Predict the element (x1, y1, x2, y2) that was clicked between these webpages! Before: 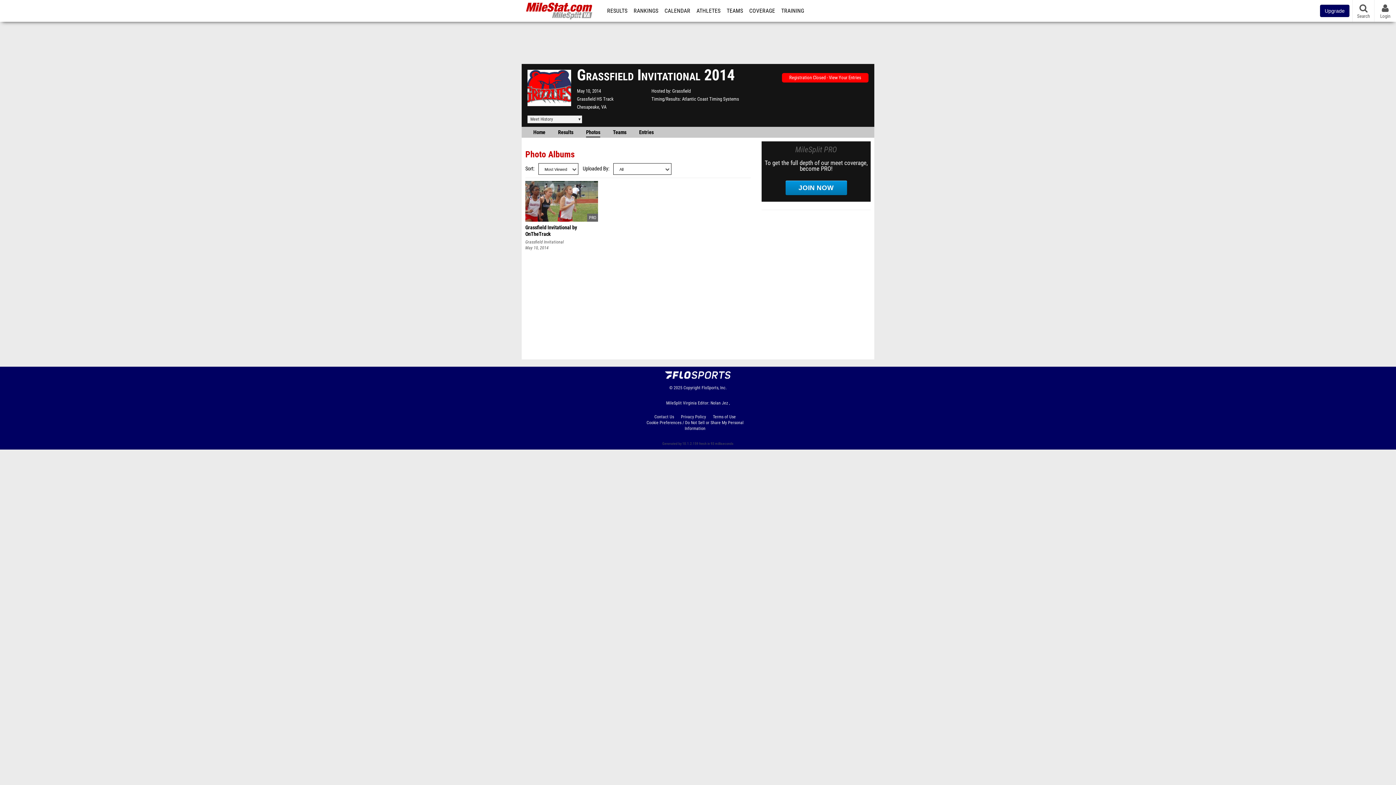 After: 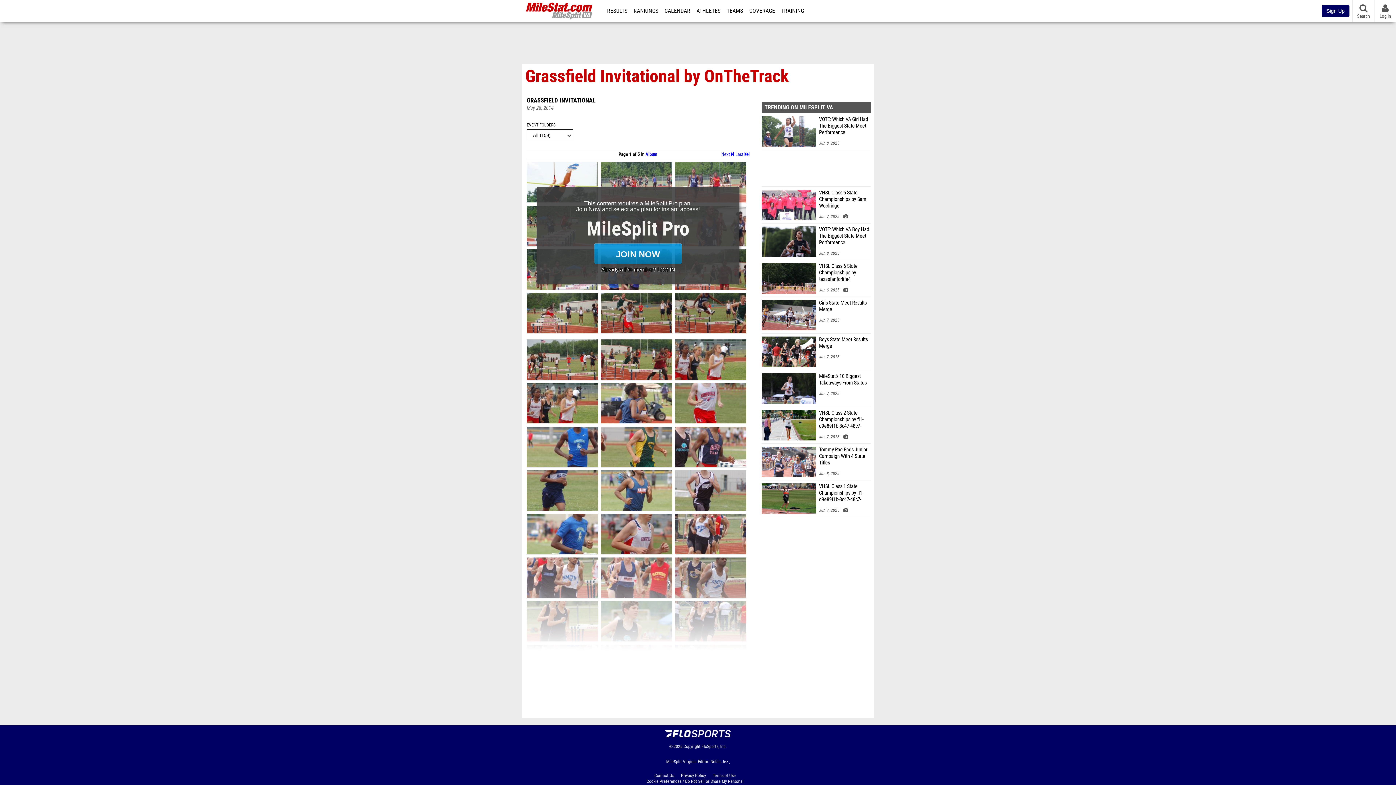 Action: bbox: (525, 224, 598, 237) label: Grassfield Invitational by OnTheTrack